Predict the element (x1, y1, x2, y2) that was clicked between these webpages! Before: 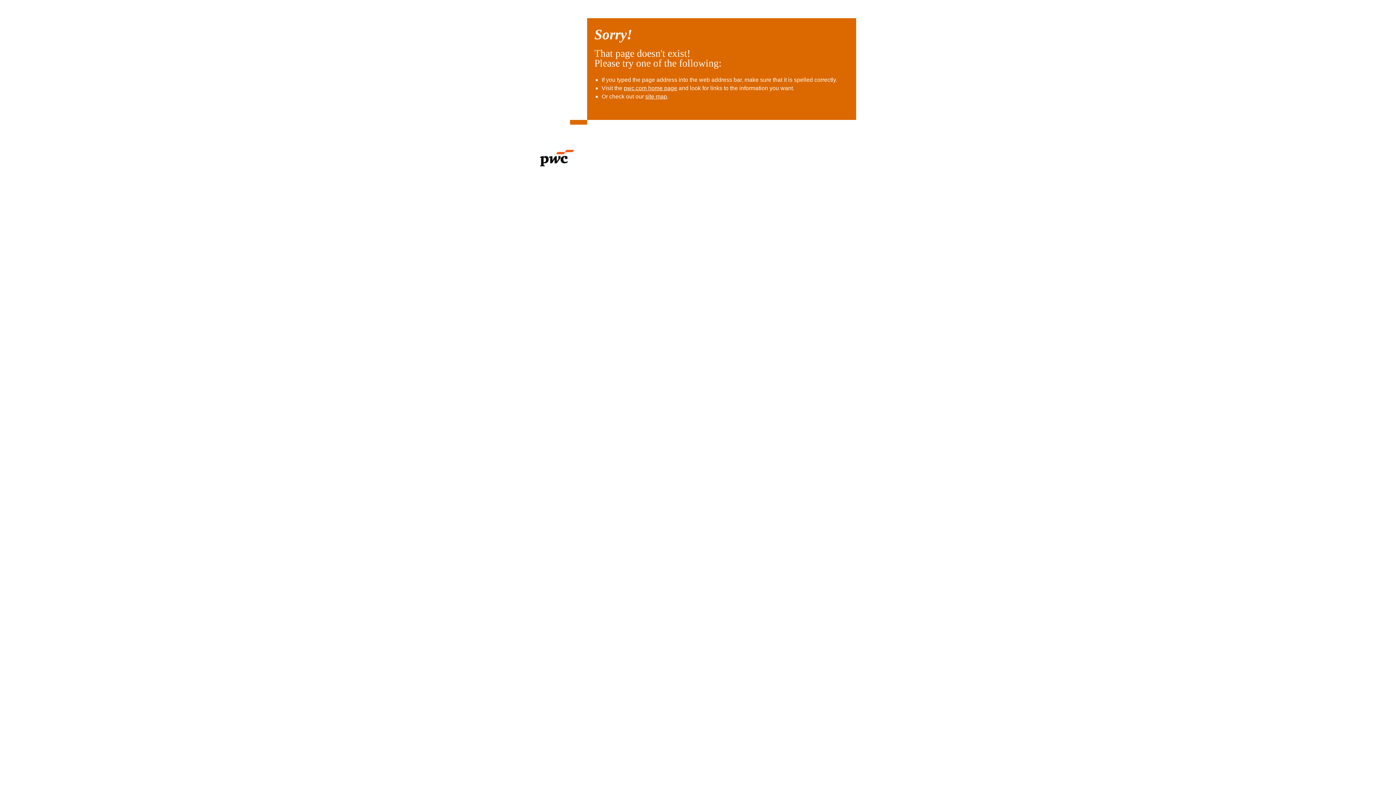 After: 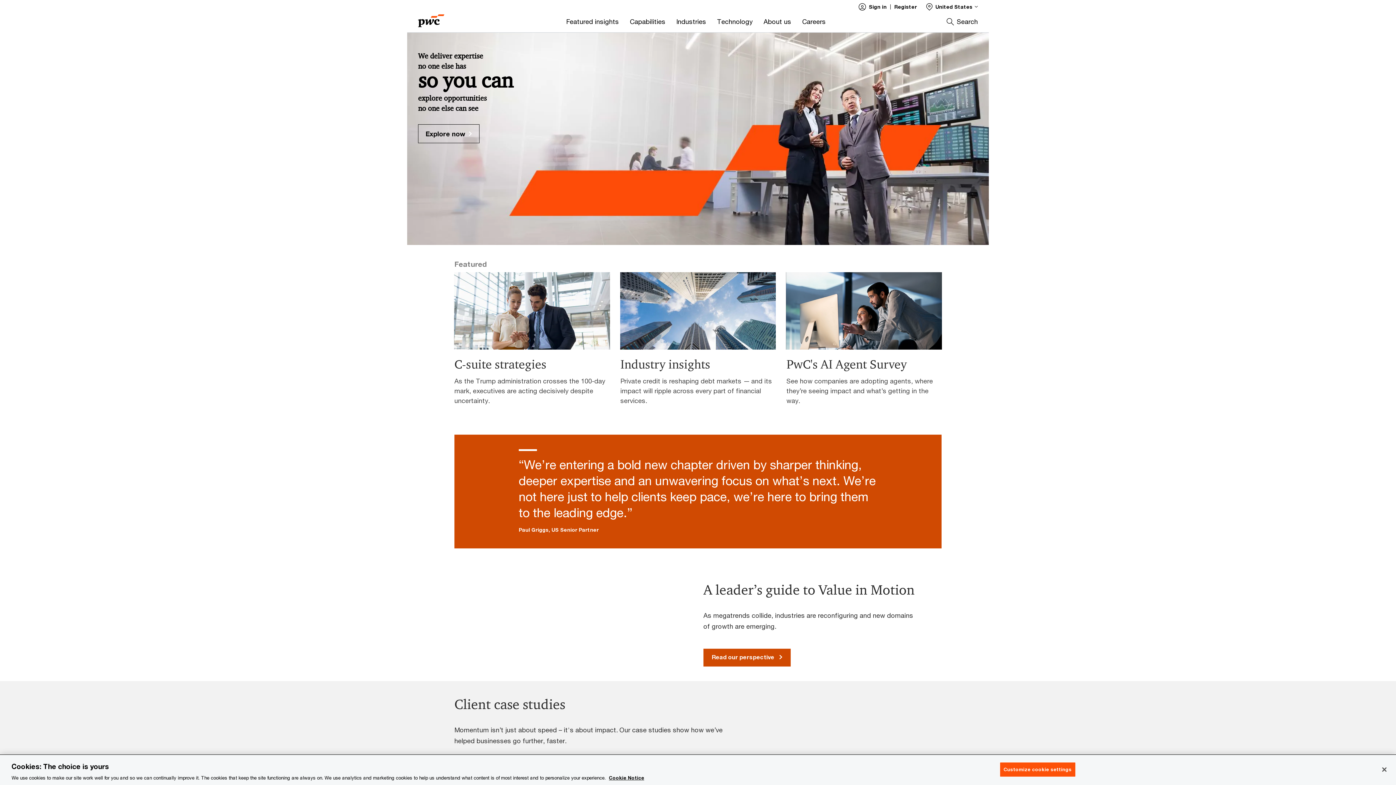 Action: bbox: (624, 85, 677, 91) label: pwc.com home page